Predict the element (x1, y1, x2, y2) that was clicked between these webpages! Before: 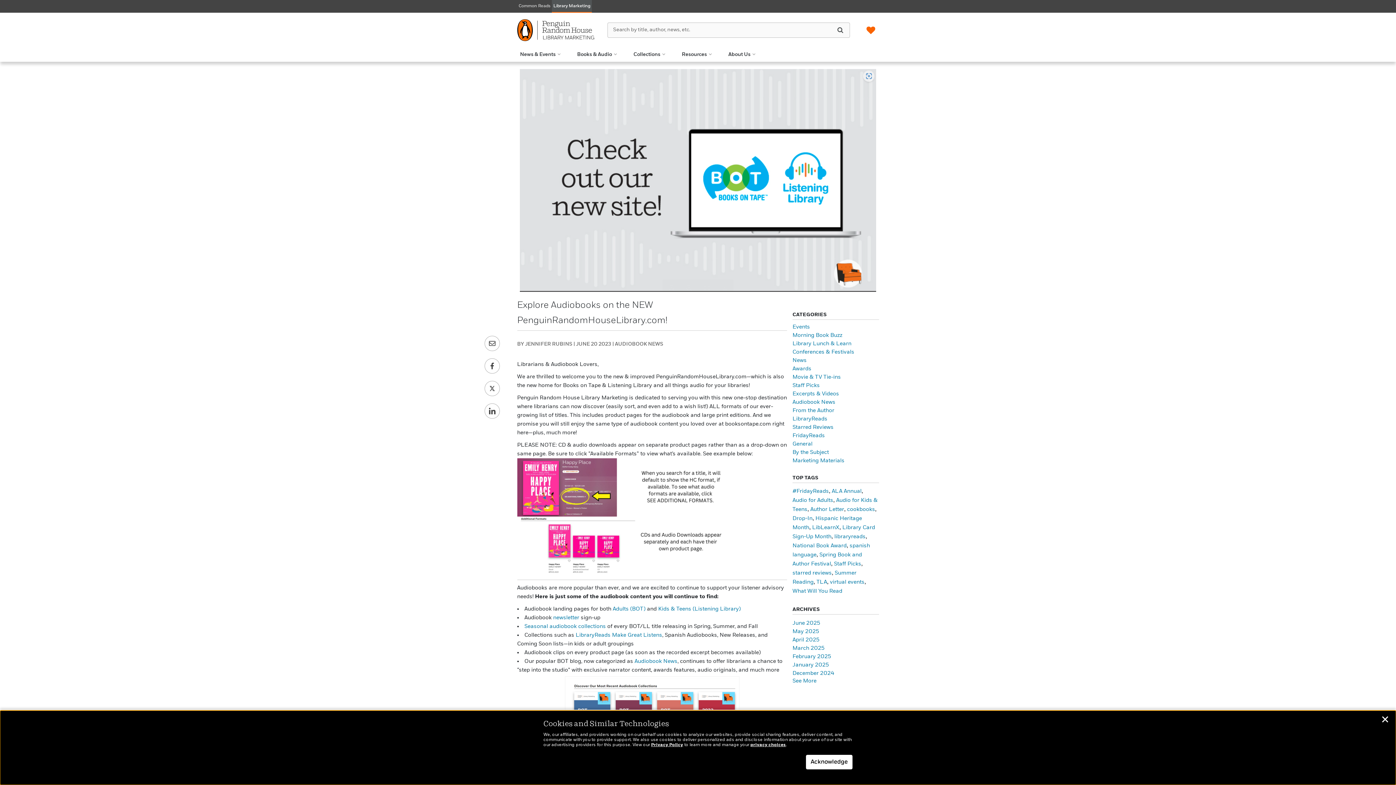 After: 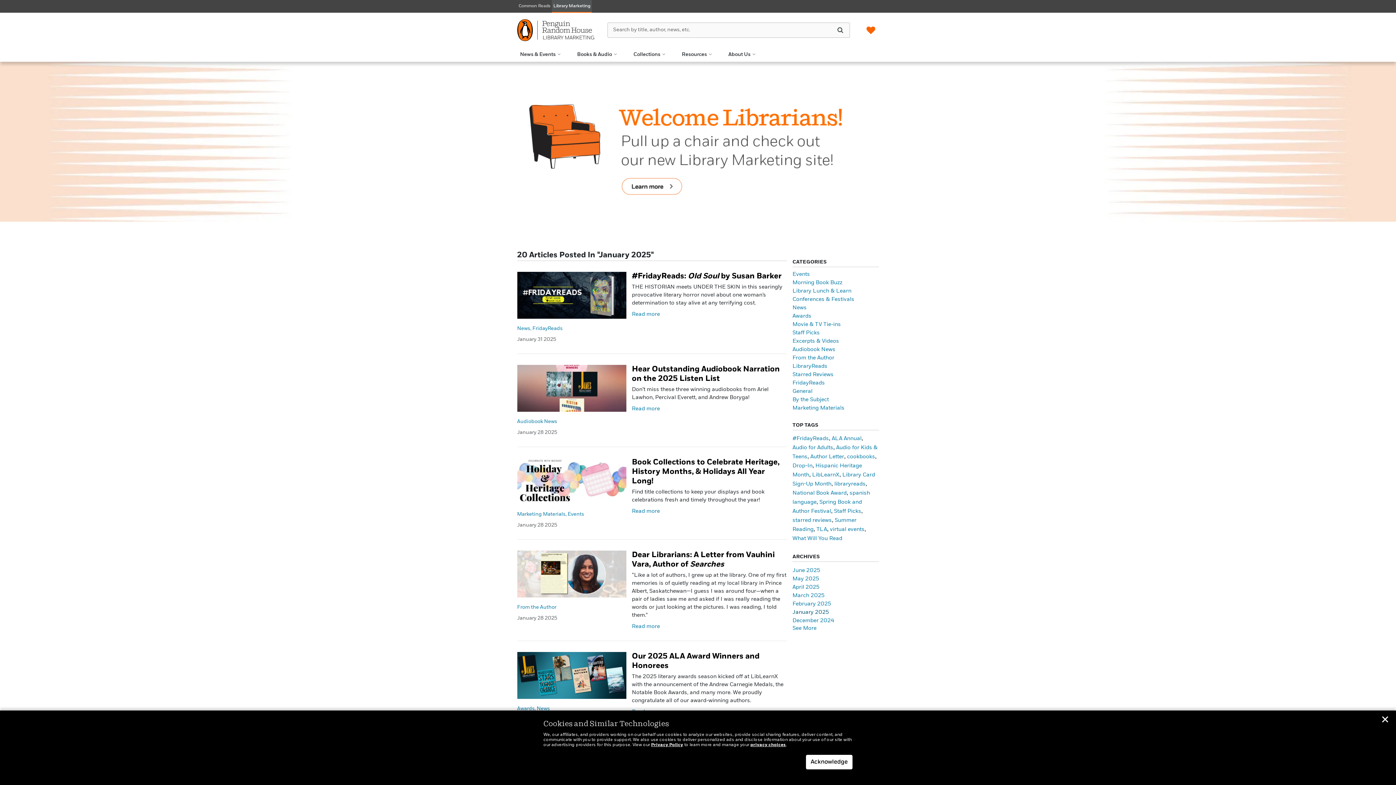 Action: bbox: (792, 662, 829, 667) label: January 2025